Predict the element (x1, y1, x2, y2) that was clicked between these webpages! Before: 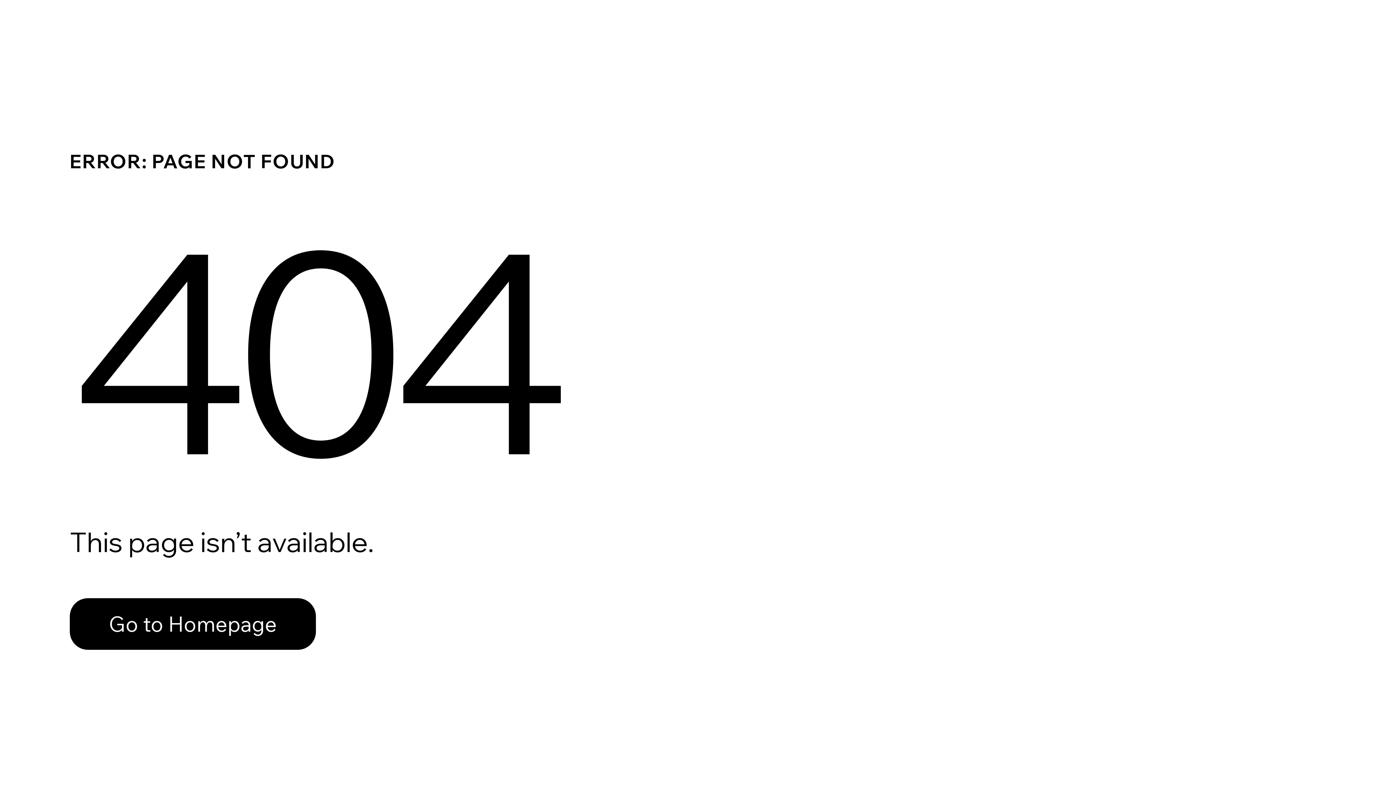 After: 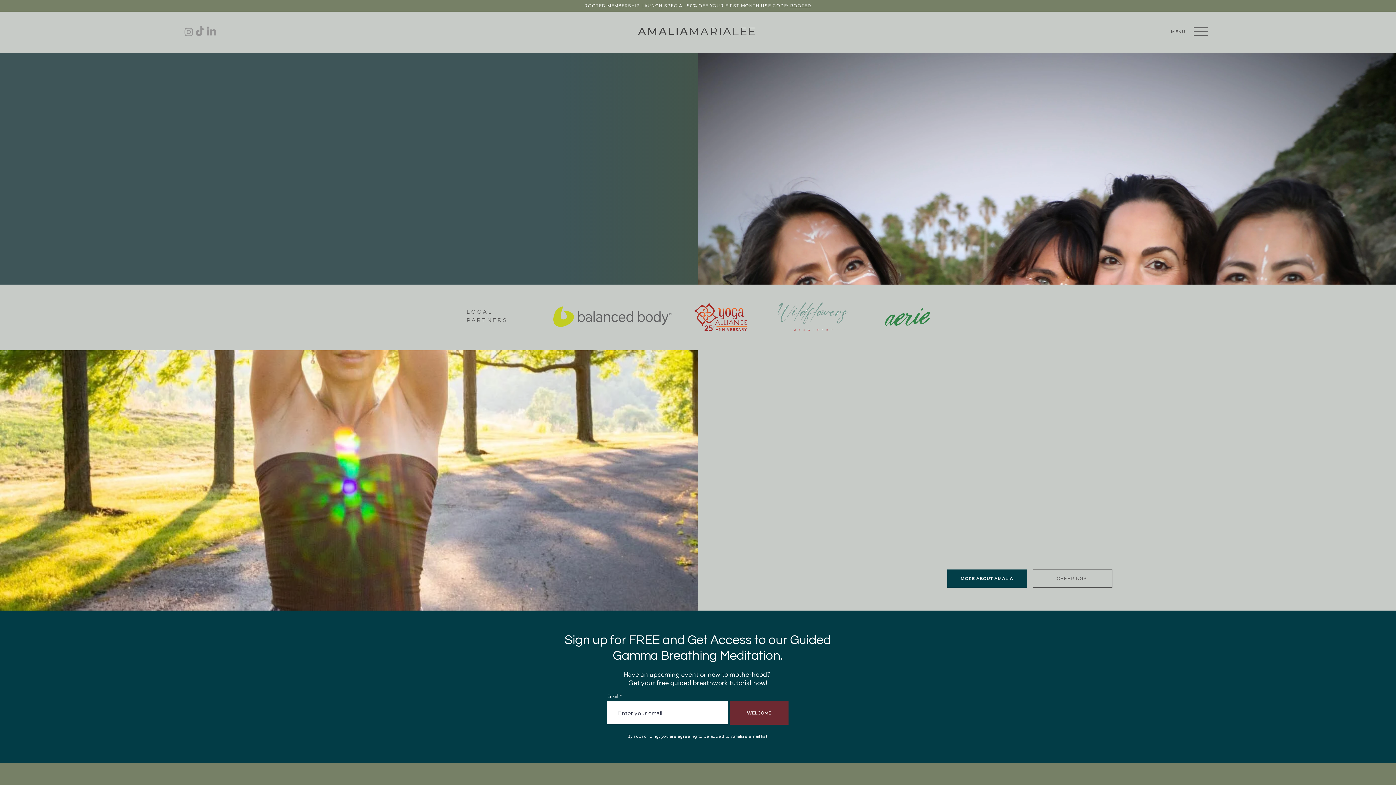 Action: bbox: (69, 598, 316, 650) label: Go to Homepage